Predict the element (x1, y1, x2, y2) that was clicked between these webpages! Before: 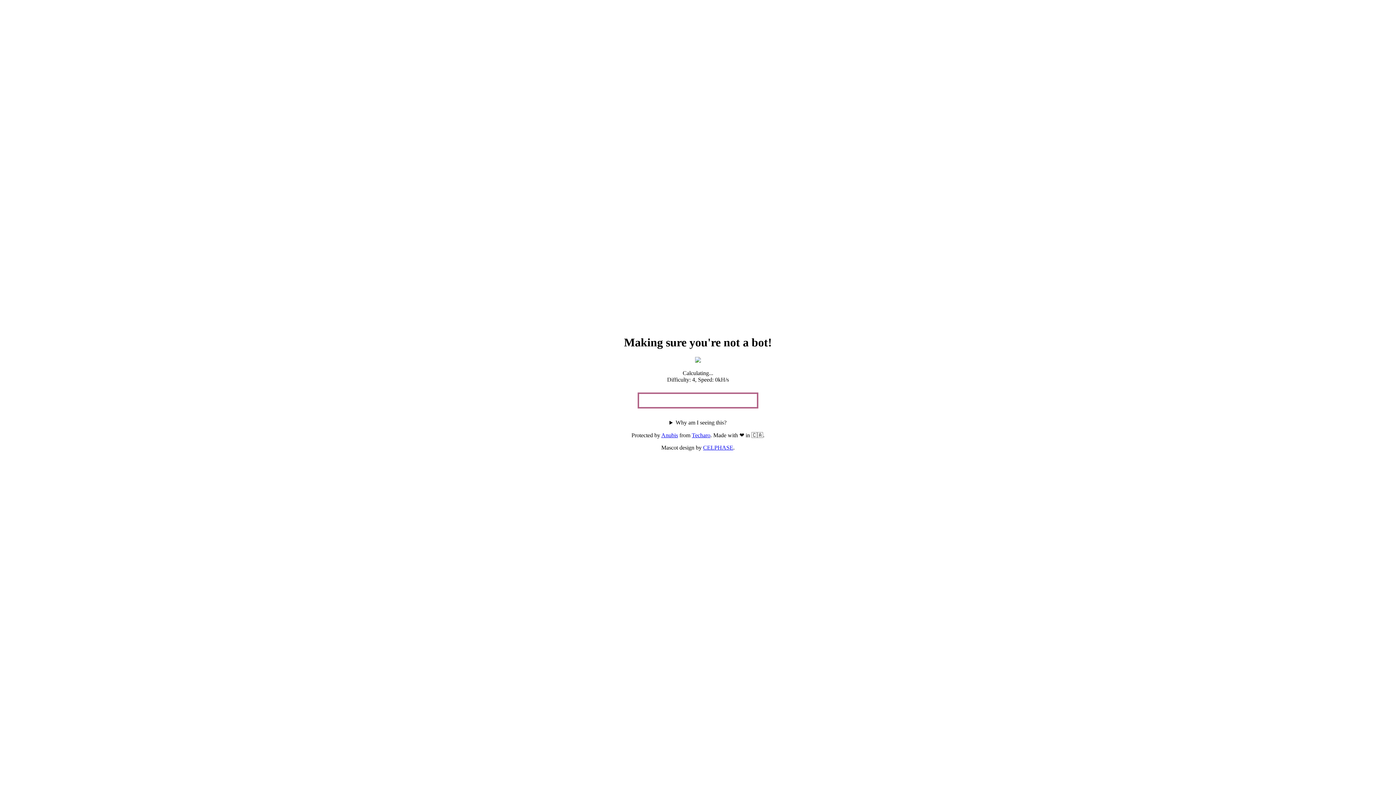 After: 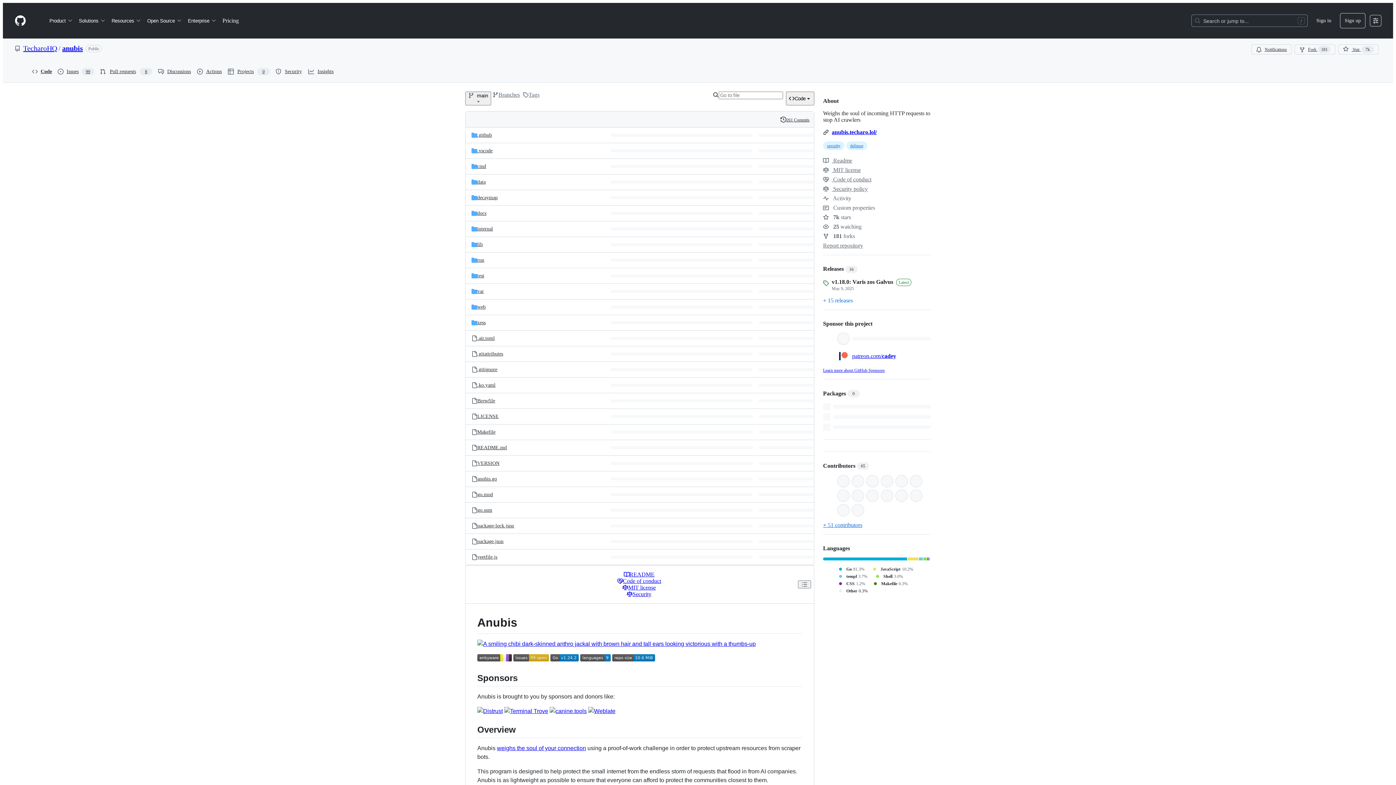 Action: label: Anubis bbox: (661, 432, 678, 438)